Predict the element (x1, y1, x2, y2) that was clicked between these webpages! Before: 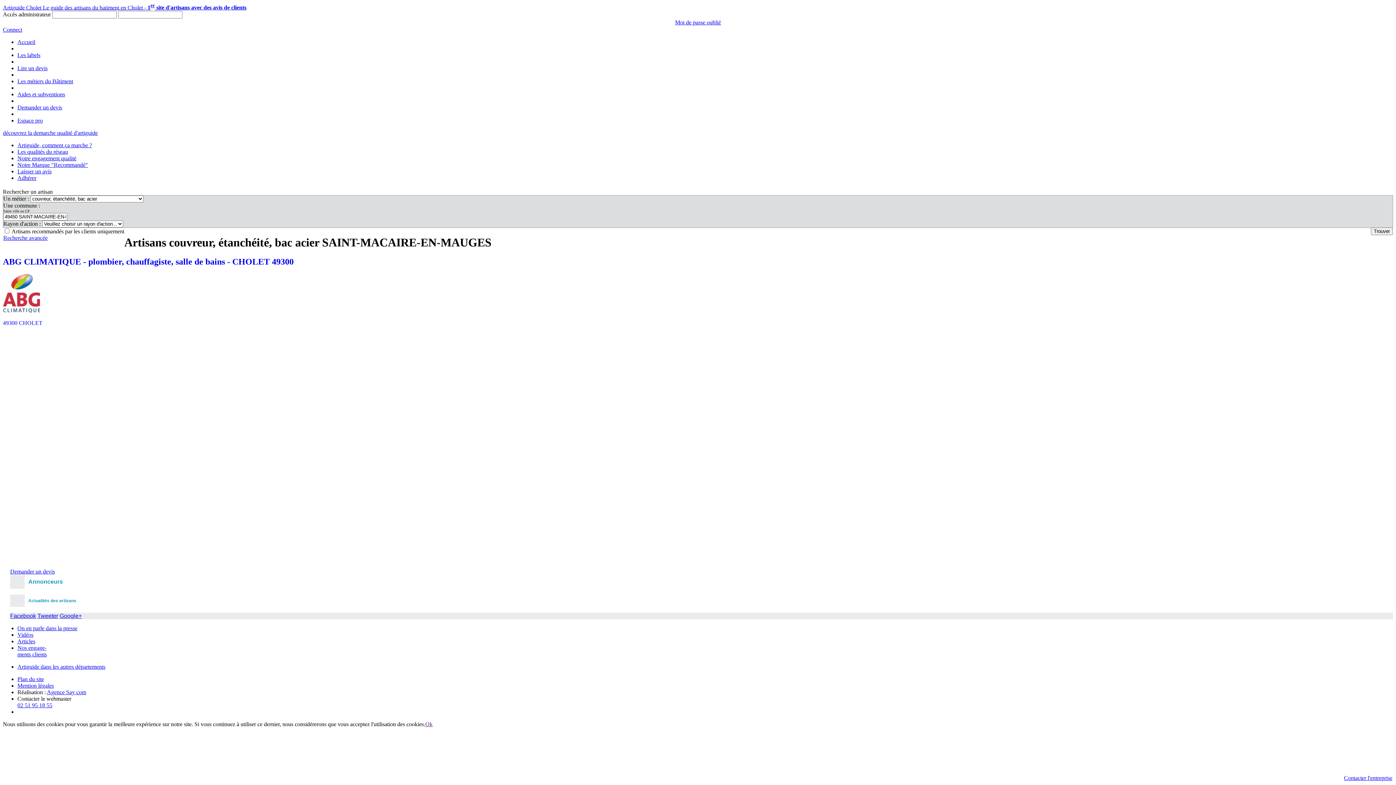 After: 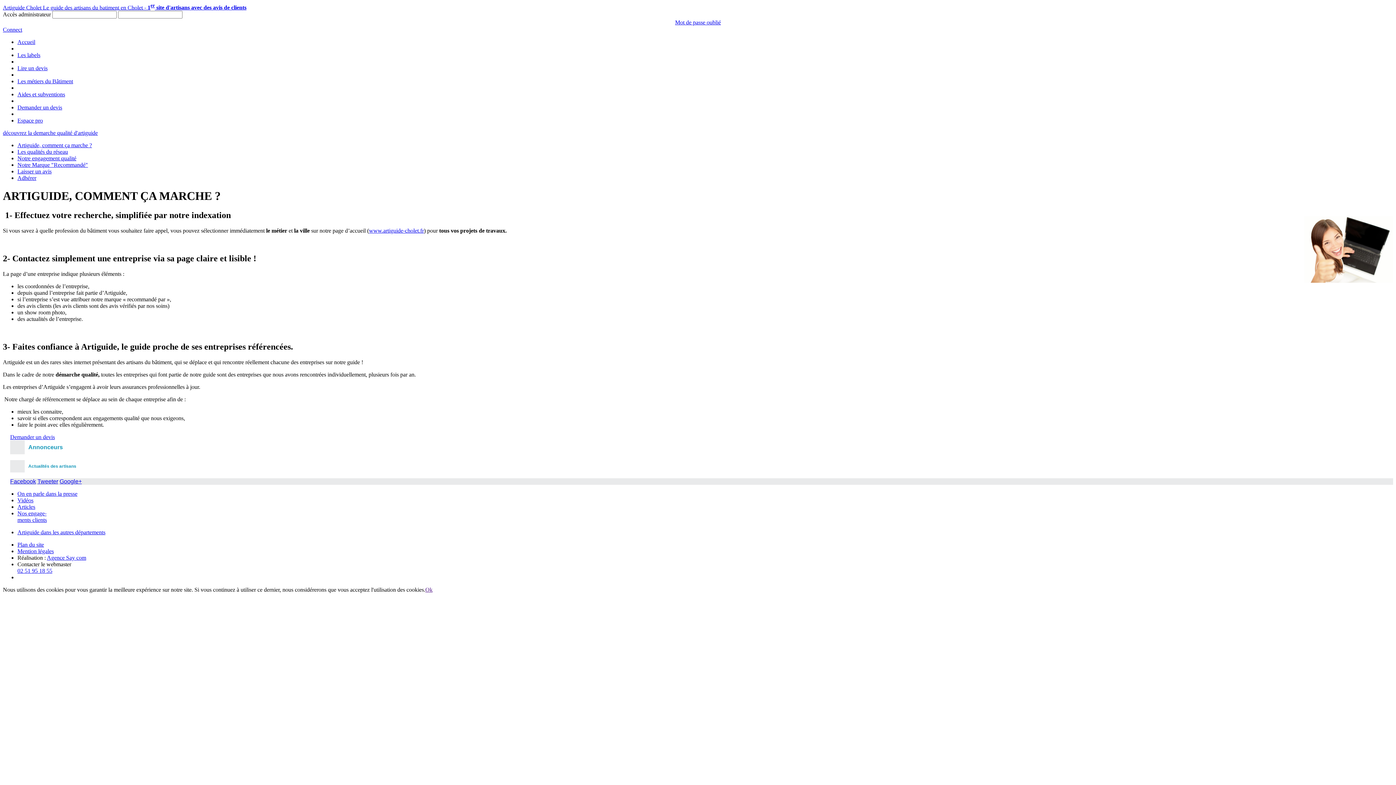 Action: label: Artiguide, comment ça marche ? bbox: (17, 142, 92, 148)